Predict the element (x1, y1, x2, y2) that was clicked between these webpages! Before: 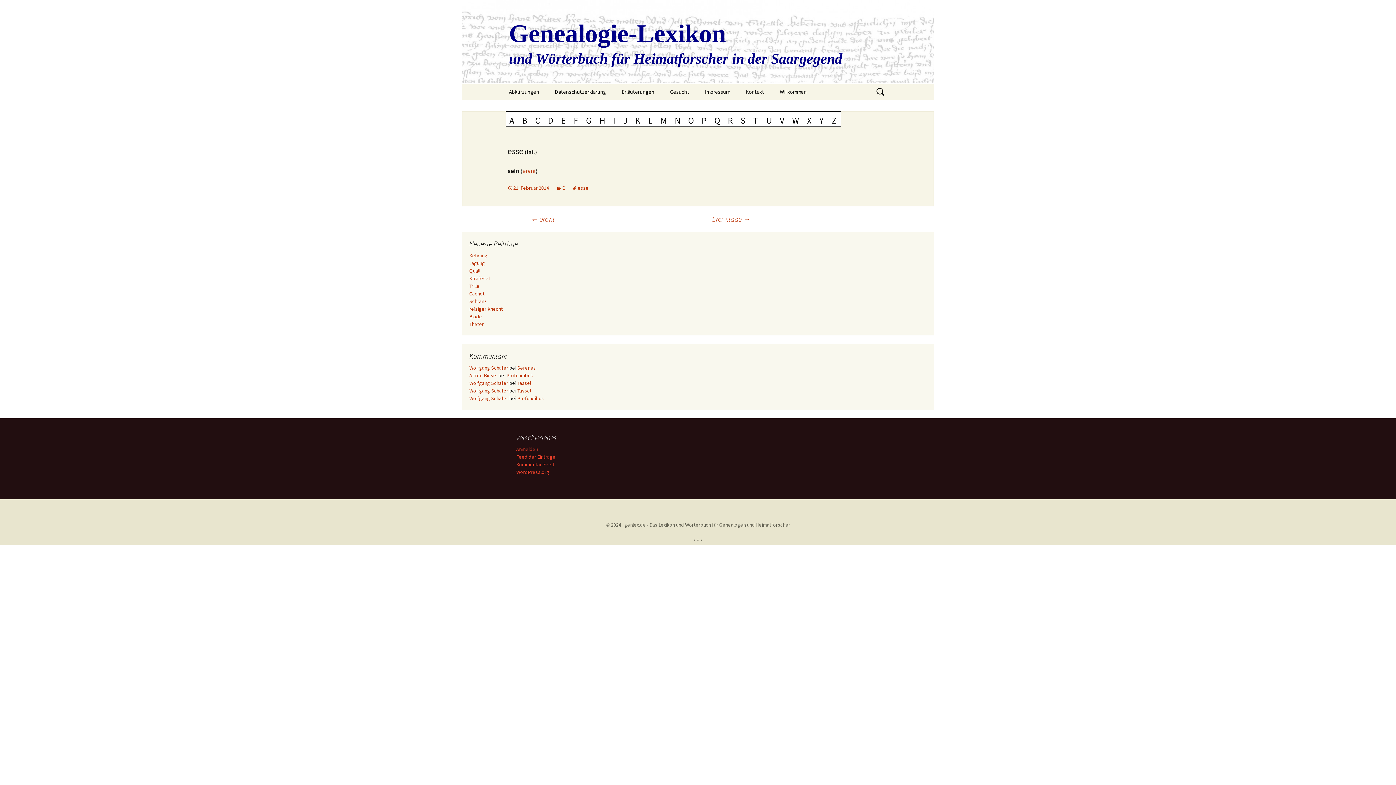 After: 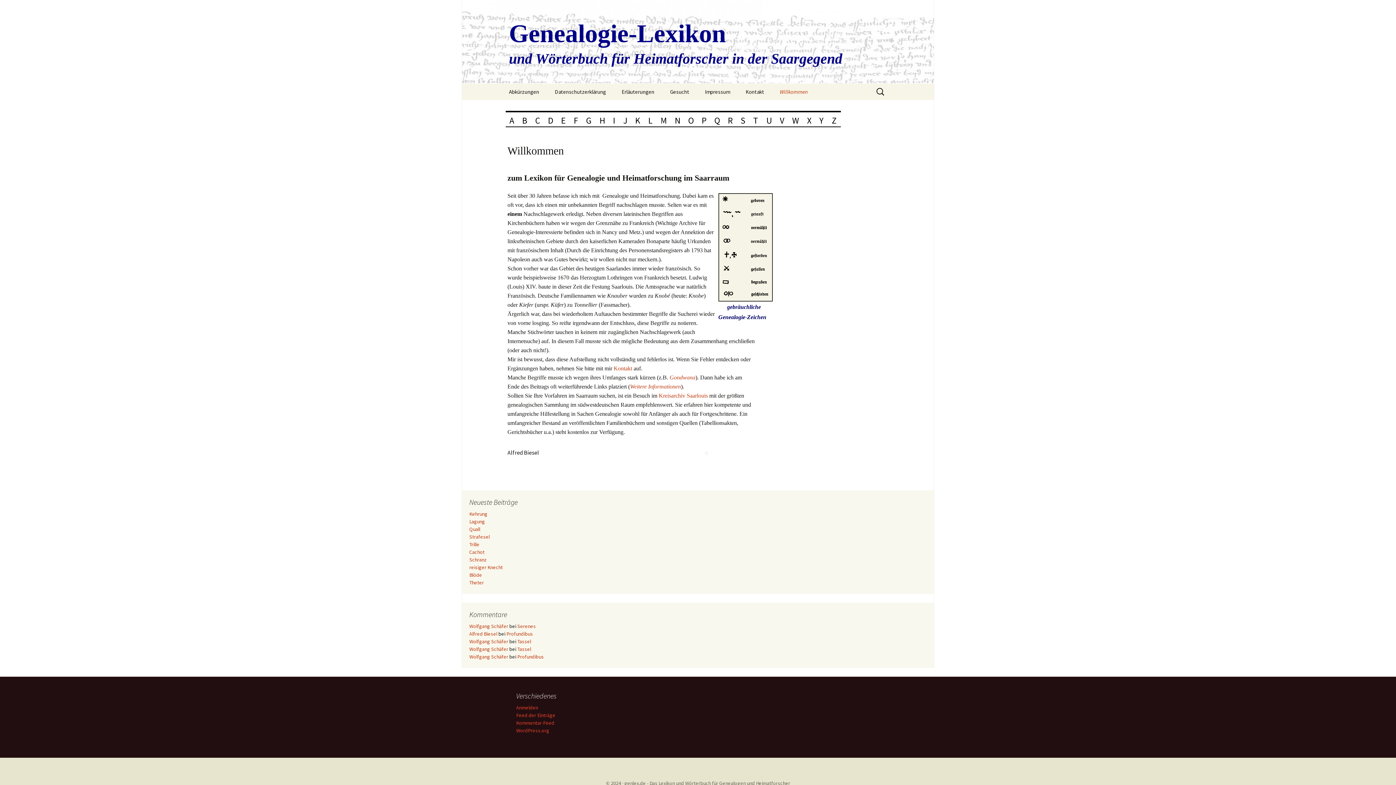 Action: bbox: (657, 110, 671, 127) label: M